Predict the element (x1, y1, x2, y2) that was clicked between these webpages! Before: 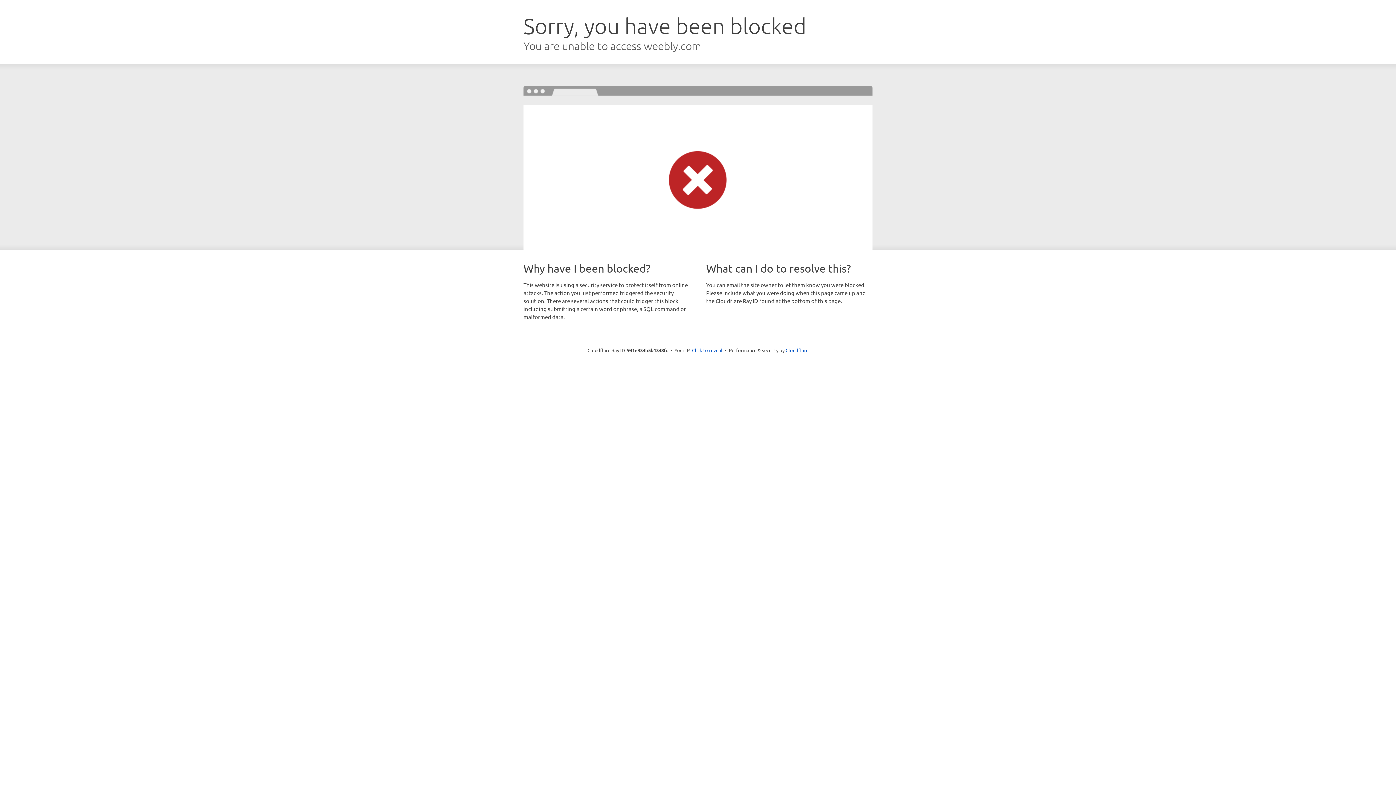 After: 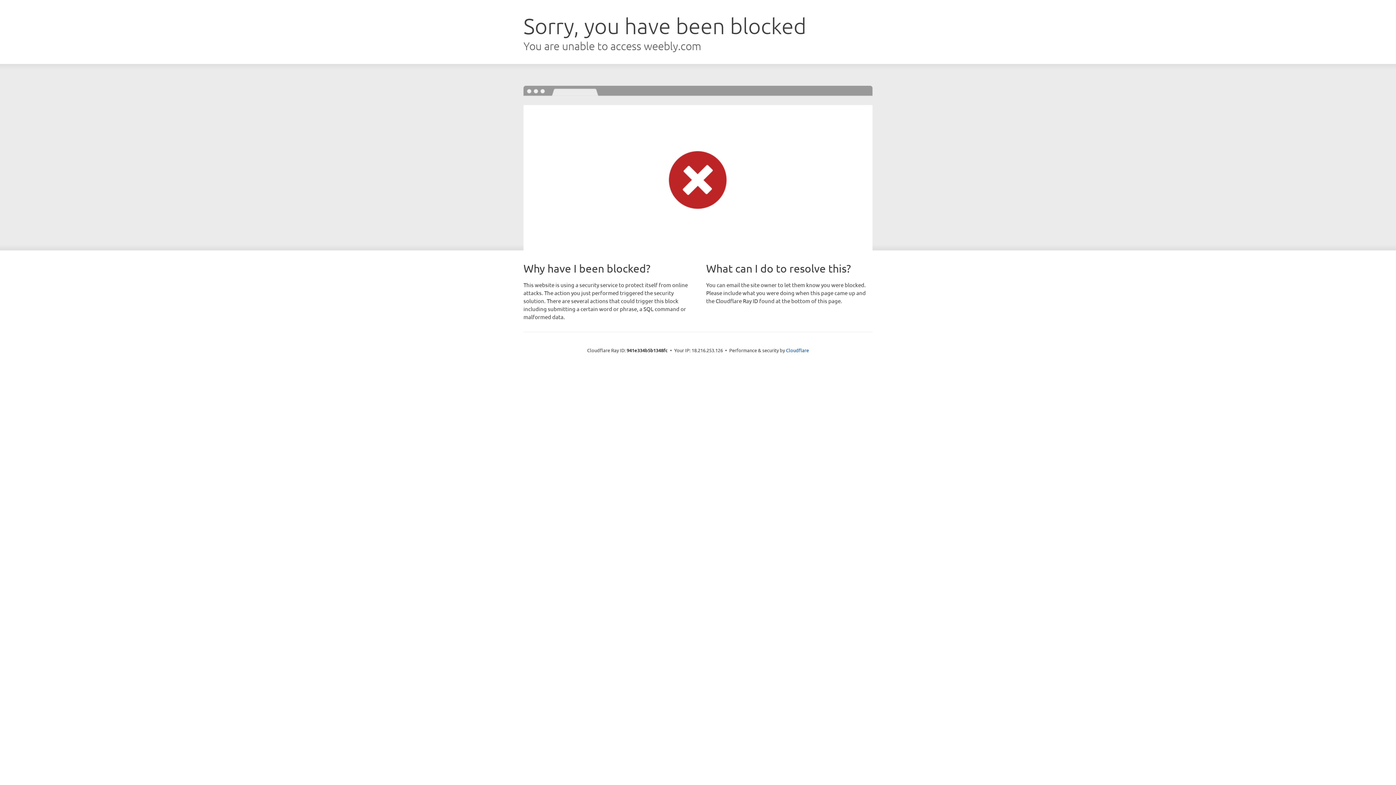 Action: label: Click to reveal bbox: (692, 346, 722, 353)